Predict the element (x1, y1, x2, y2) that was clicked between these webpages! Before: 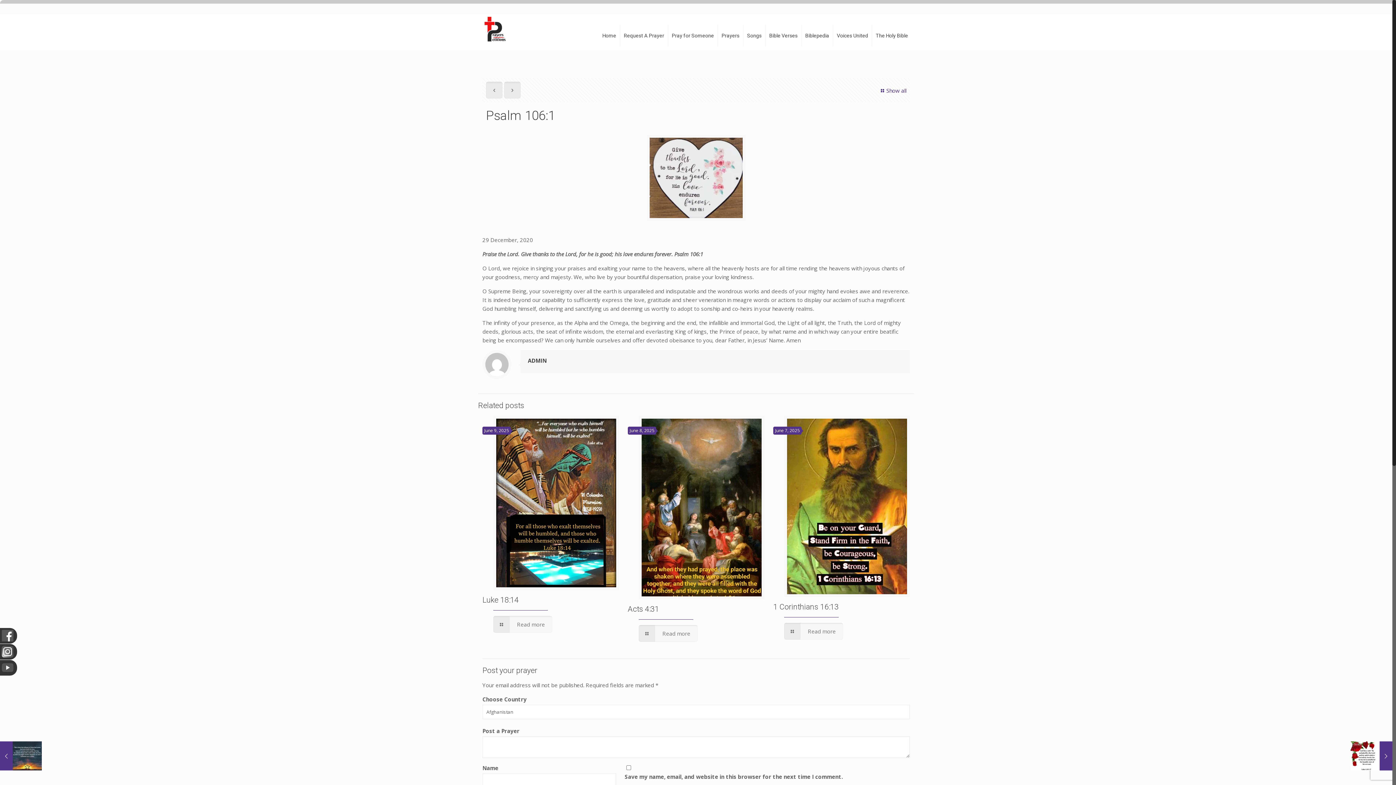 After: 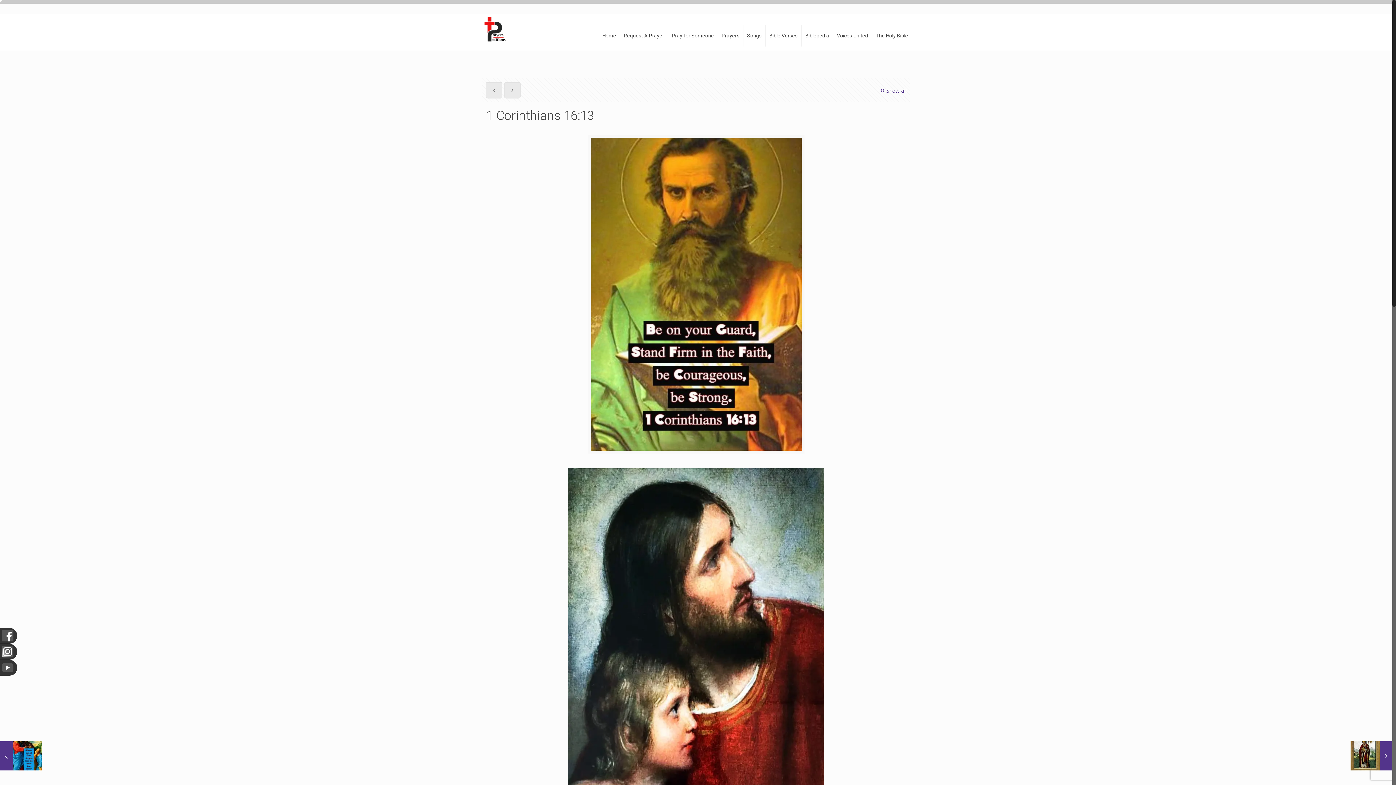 Action: bbox: (787, 418, 907, 594)